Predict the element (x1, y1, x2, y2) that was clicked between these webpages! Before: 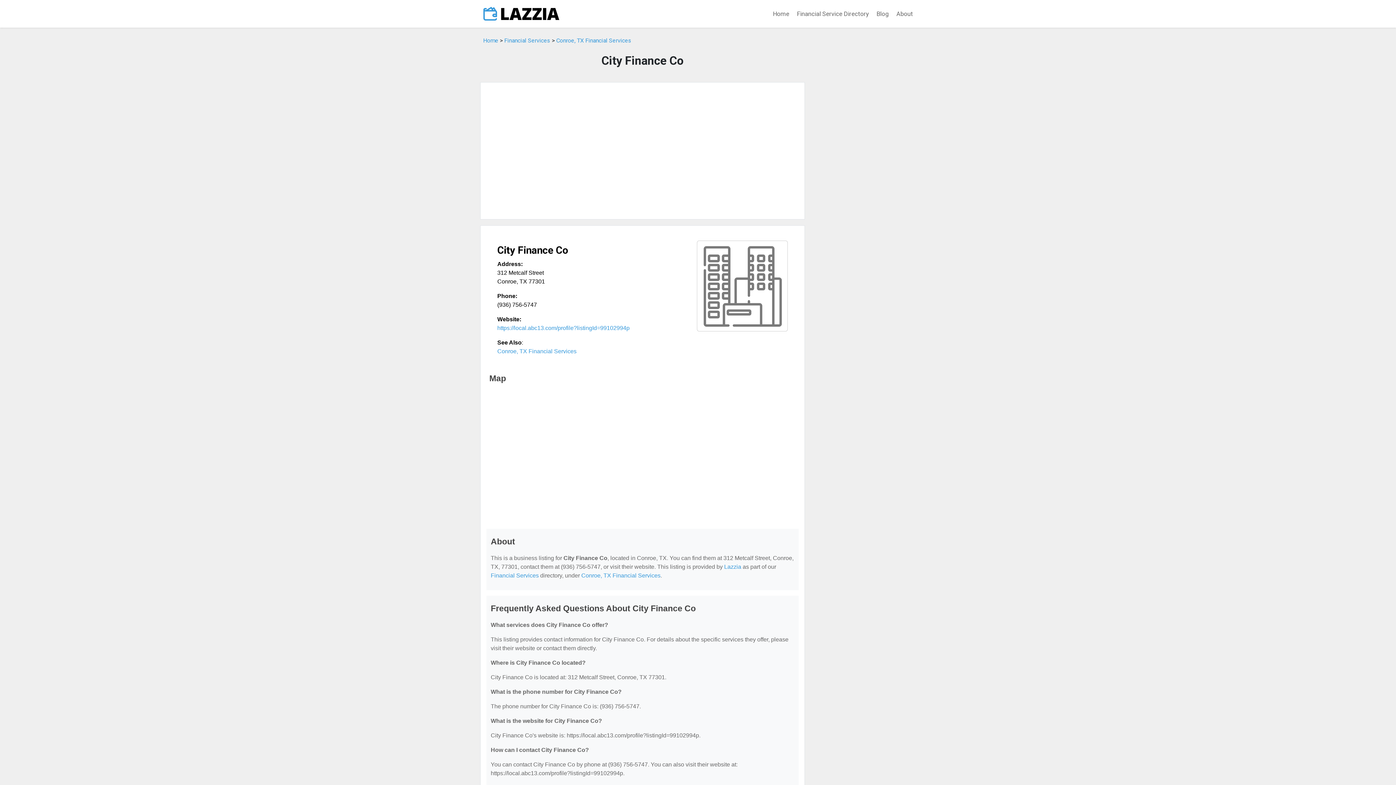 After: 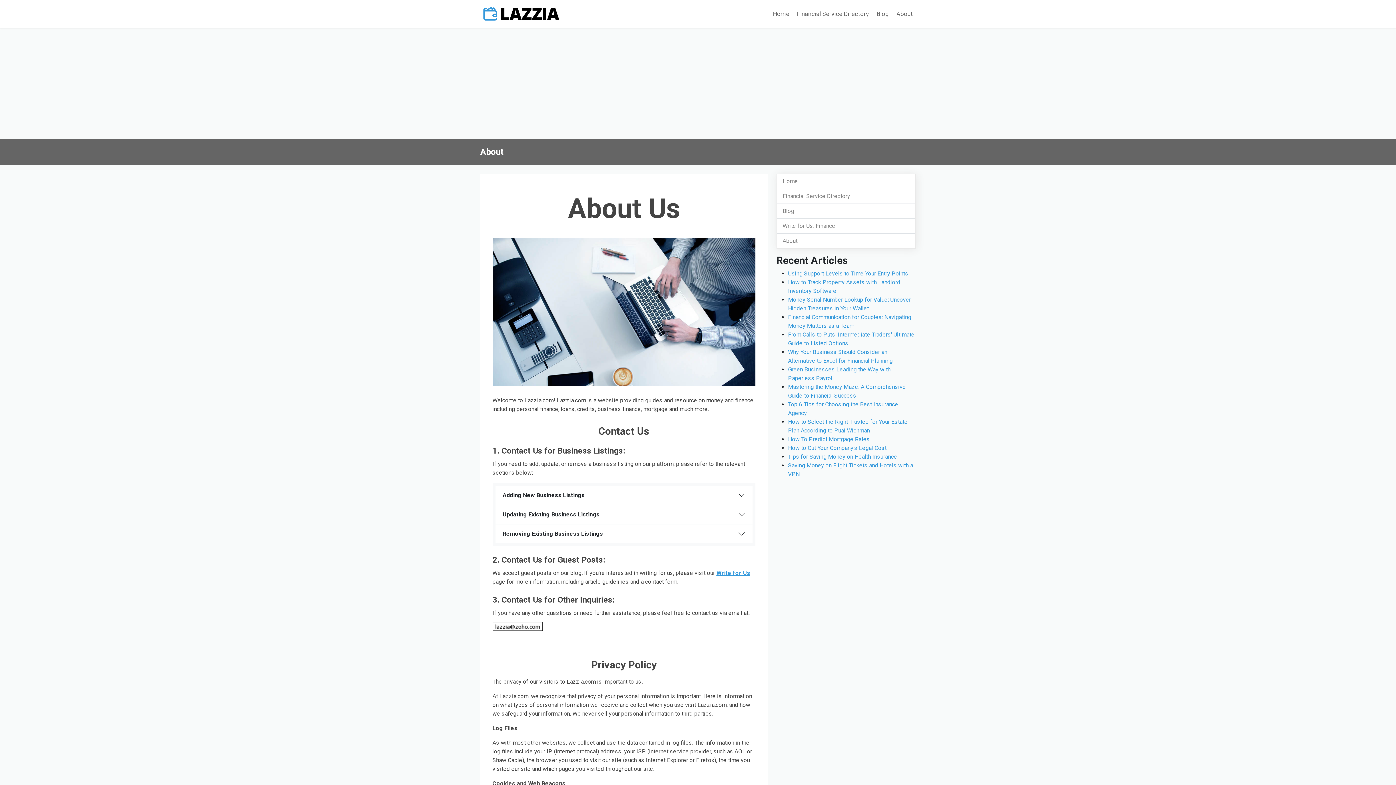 Action: bbox: (893, 6, 916, 21) label: About